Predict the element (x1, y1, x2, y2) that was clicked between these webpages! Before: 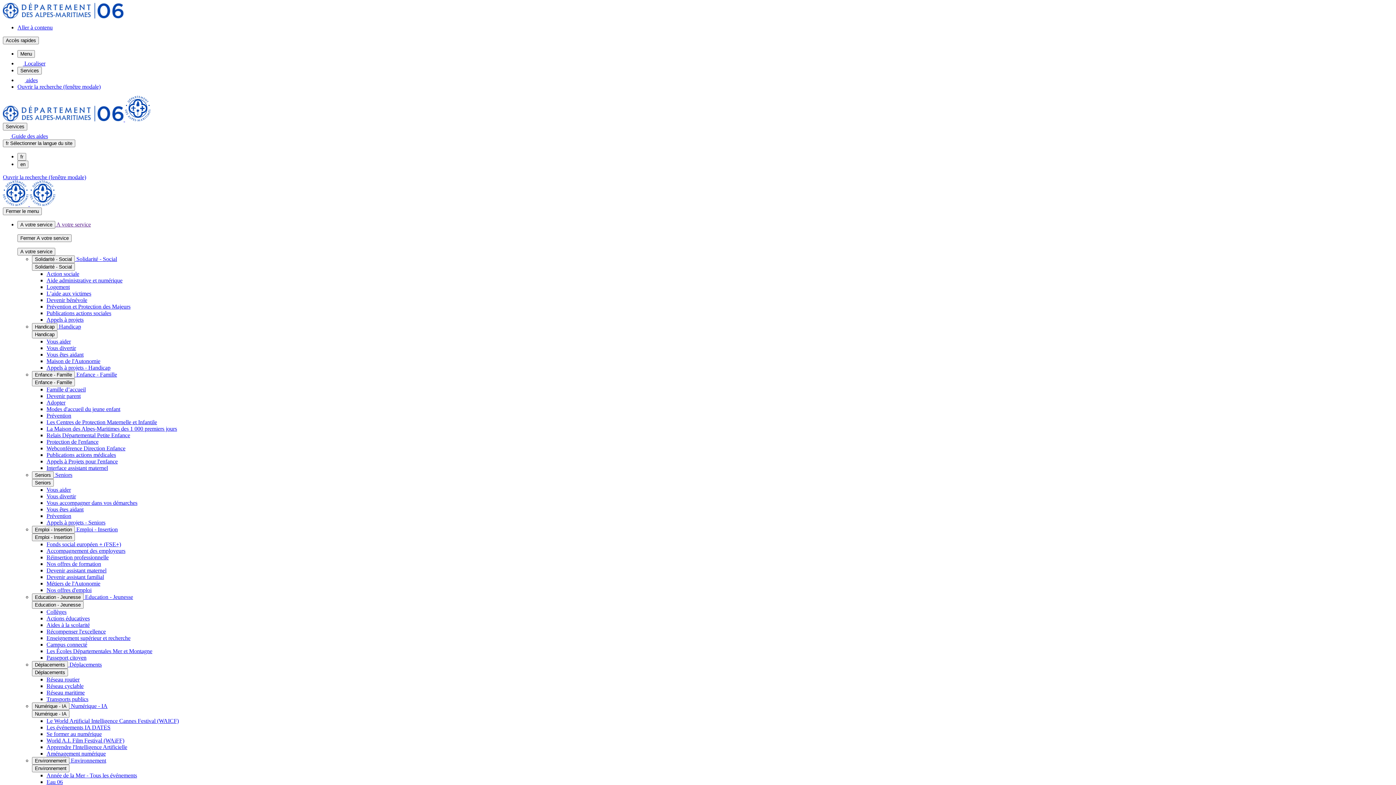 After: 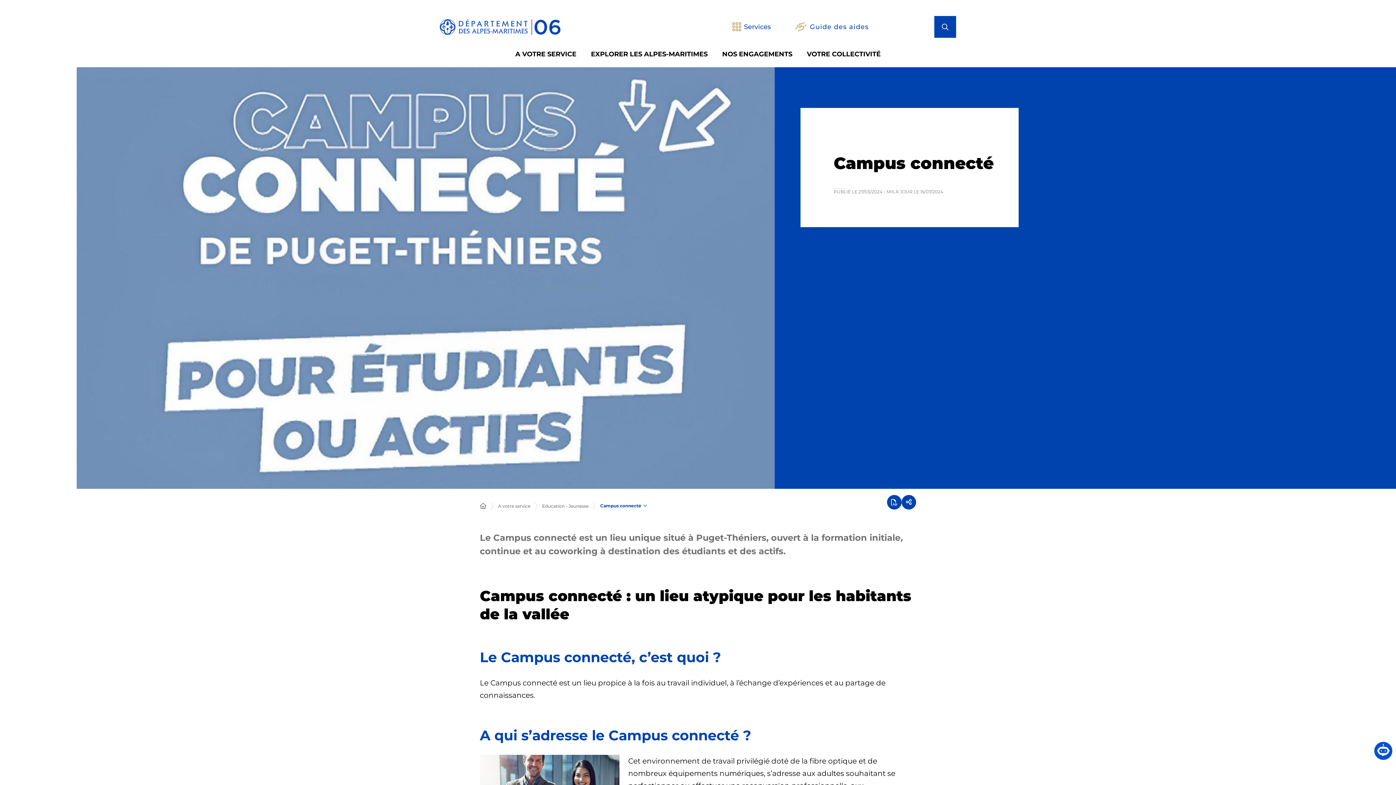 Action: label: Campus connecté bbox: (46, 641, 87, 648)